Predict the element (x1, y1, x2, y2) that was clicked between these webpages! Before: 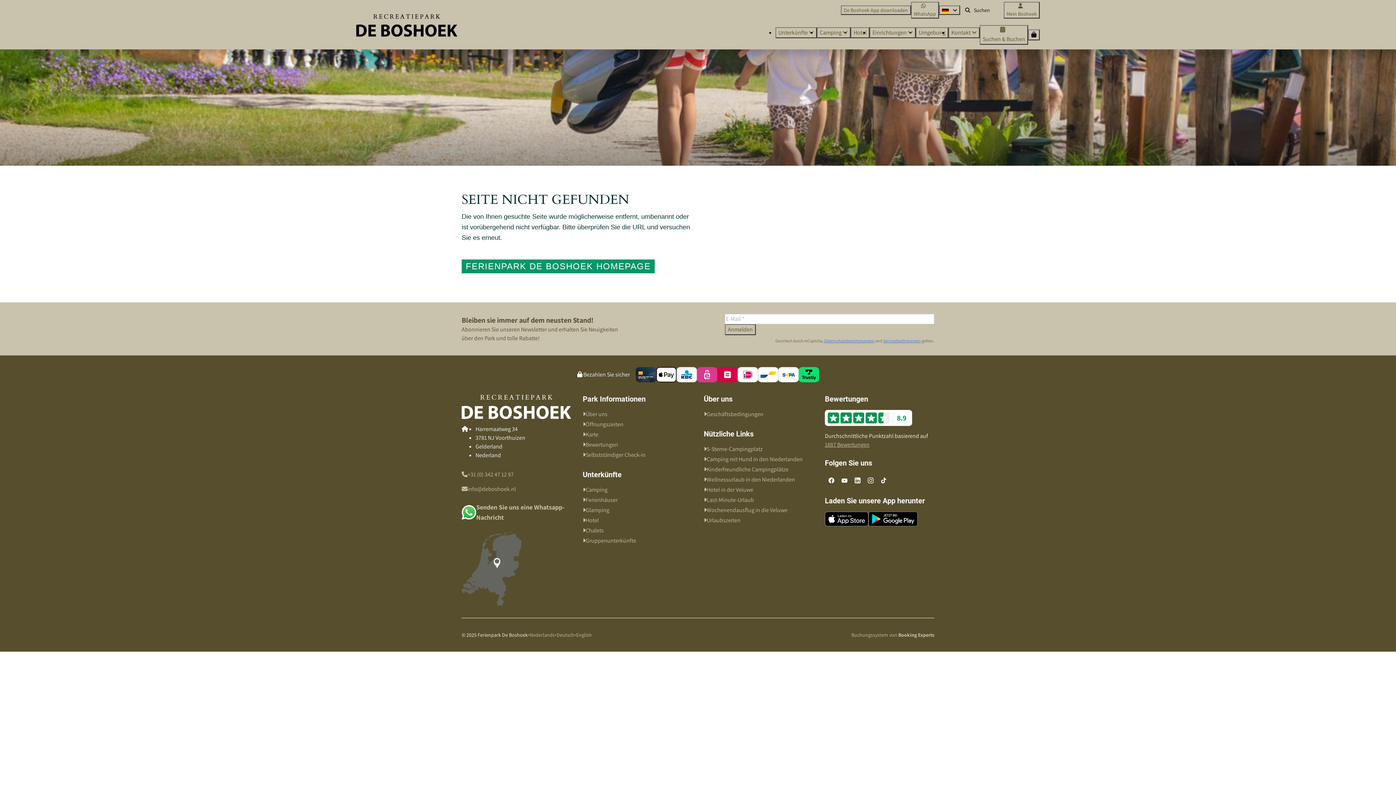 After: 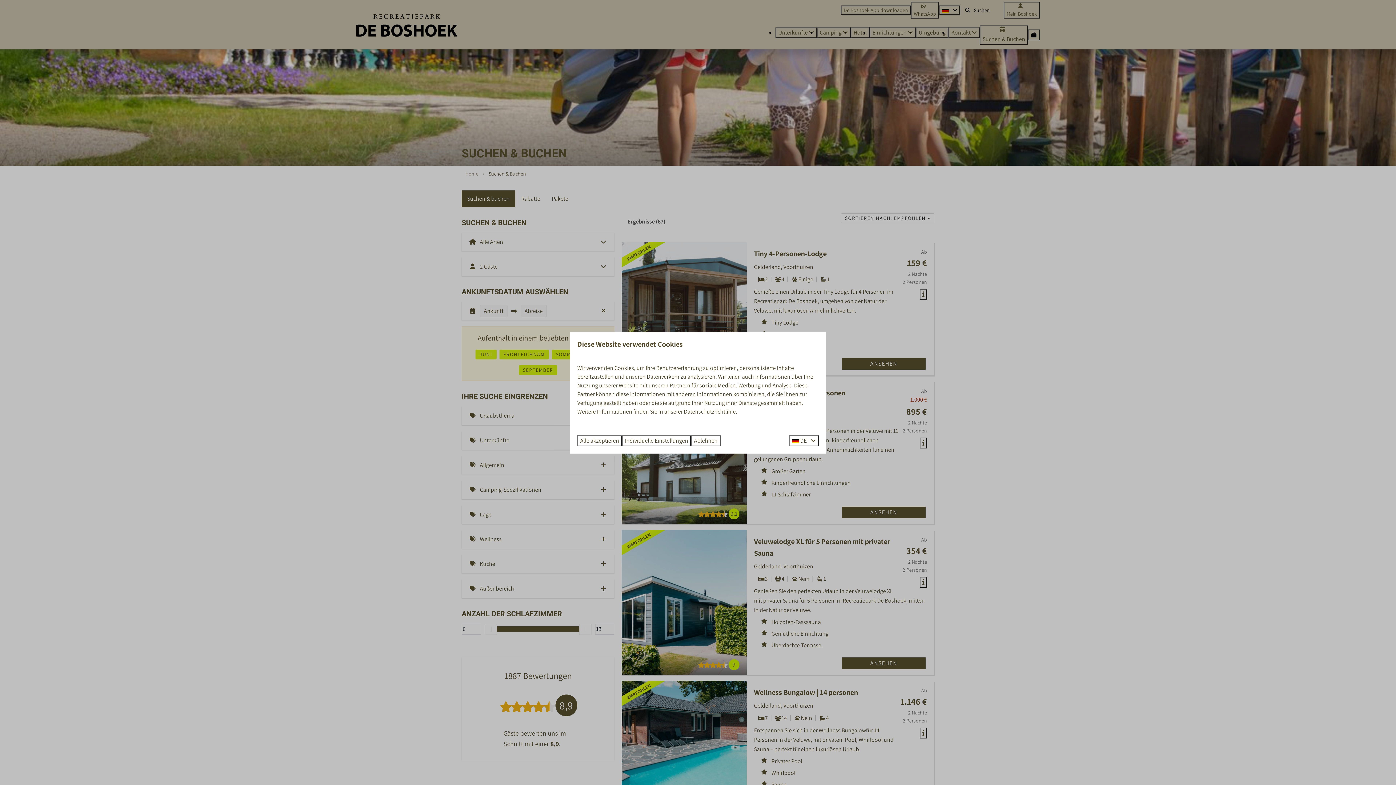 Action: label: Suchen & Buchen bbox: (980, 25, 1028, 44)